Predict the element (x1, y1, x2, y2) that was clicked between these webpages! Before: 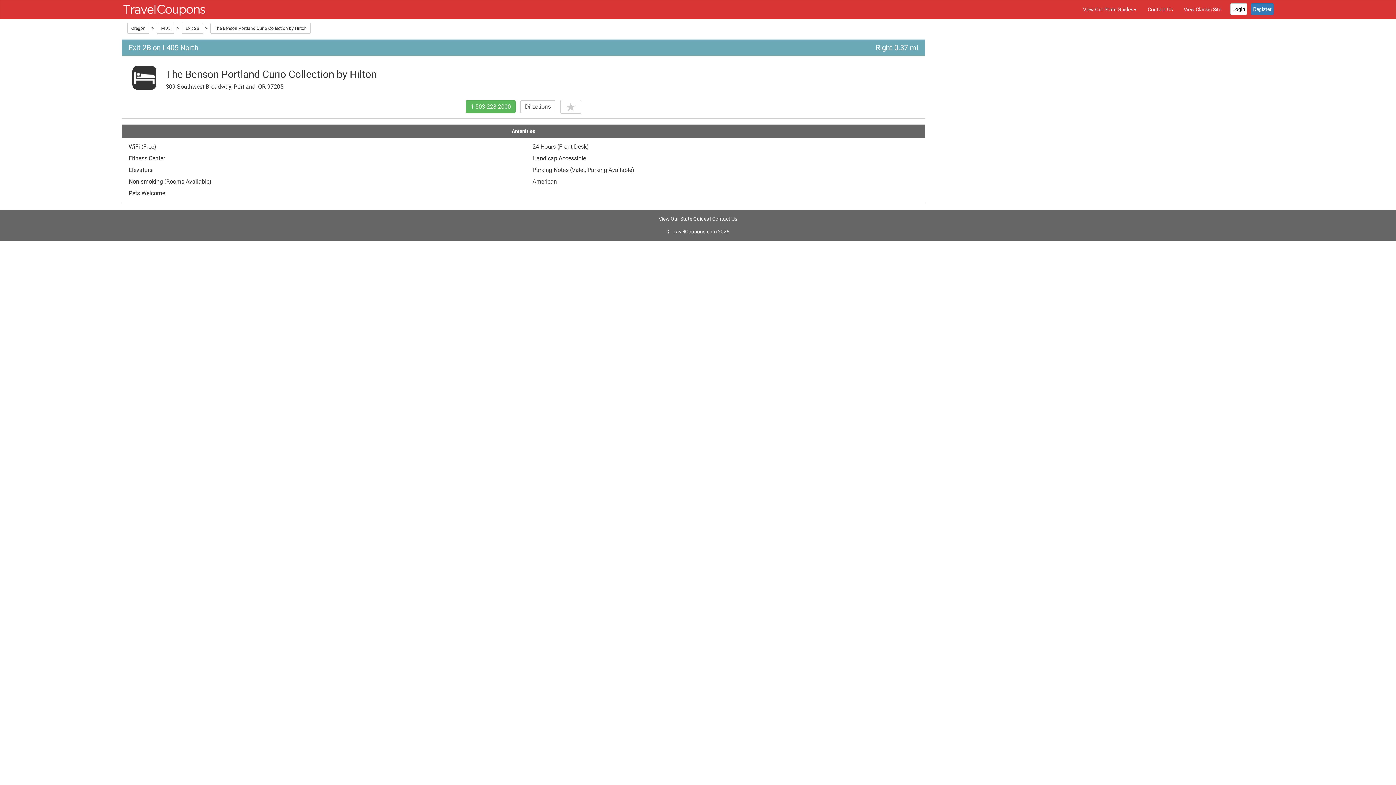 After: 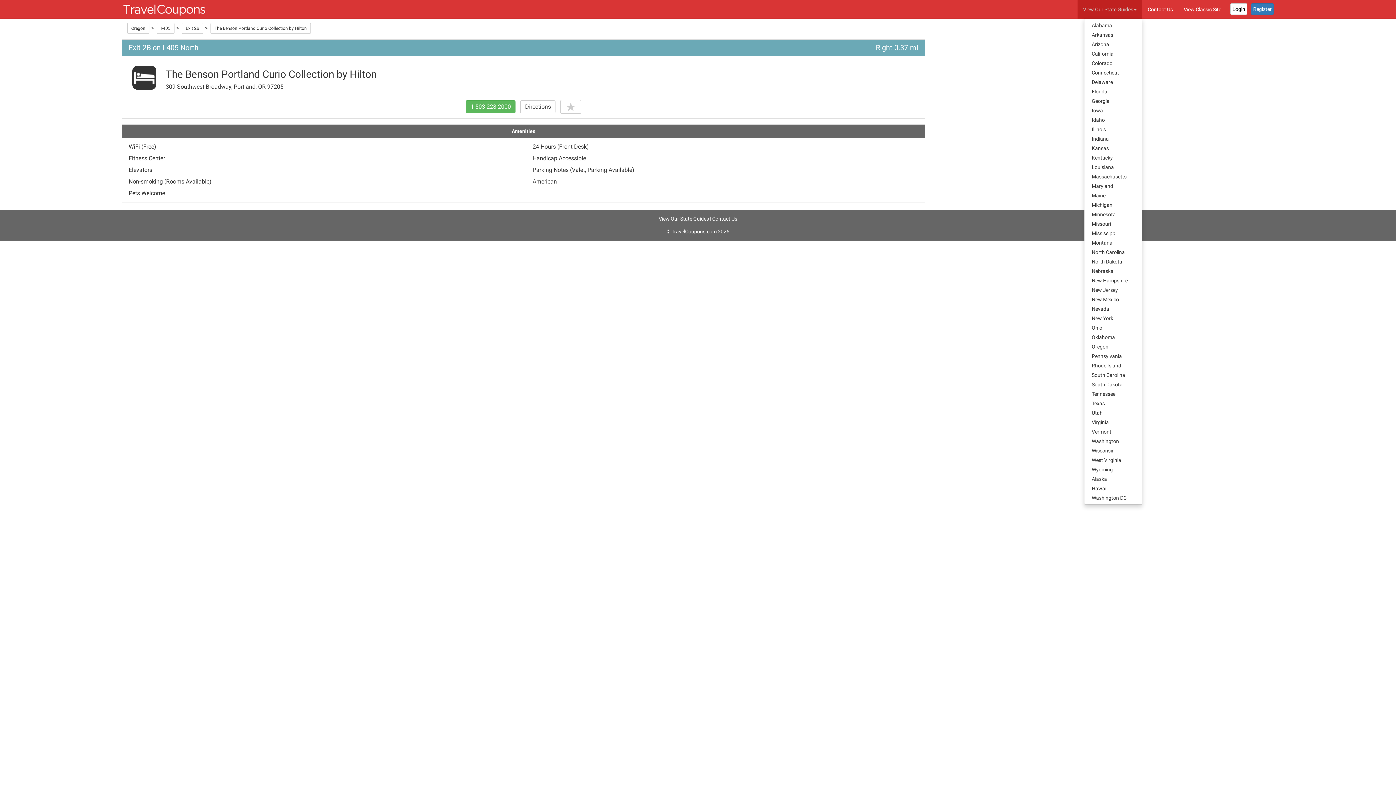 Action: bbox: (1077, 0, 1142, 18) label: View Our State Guides